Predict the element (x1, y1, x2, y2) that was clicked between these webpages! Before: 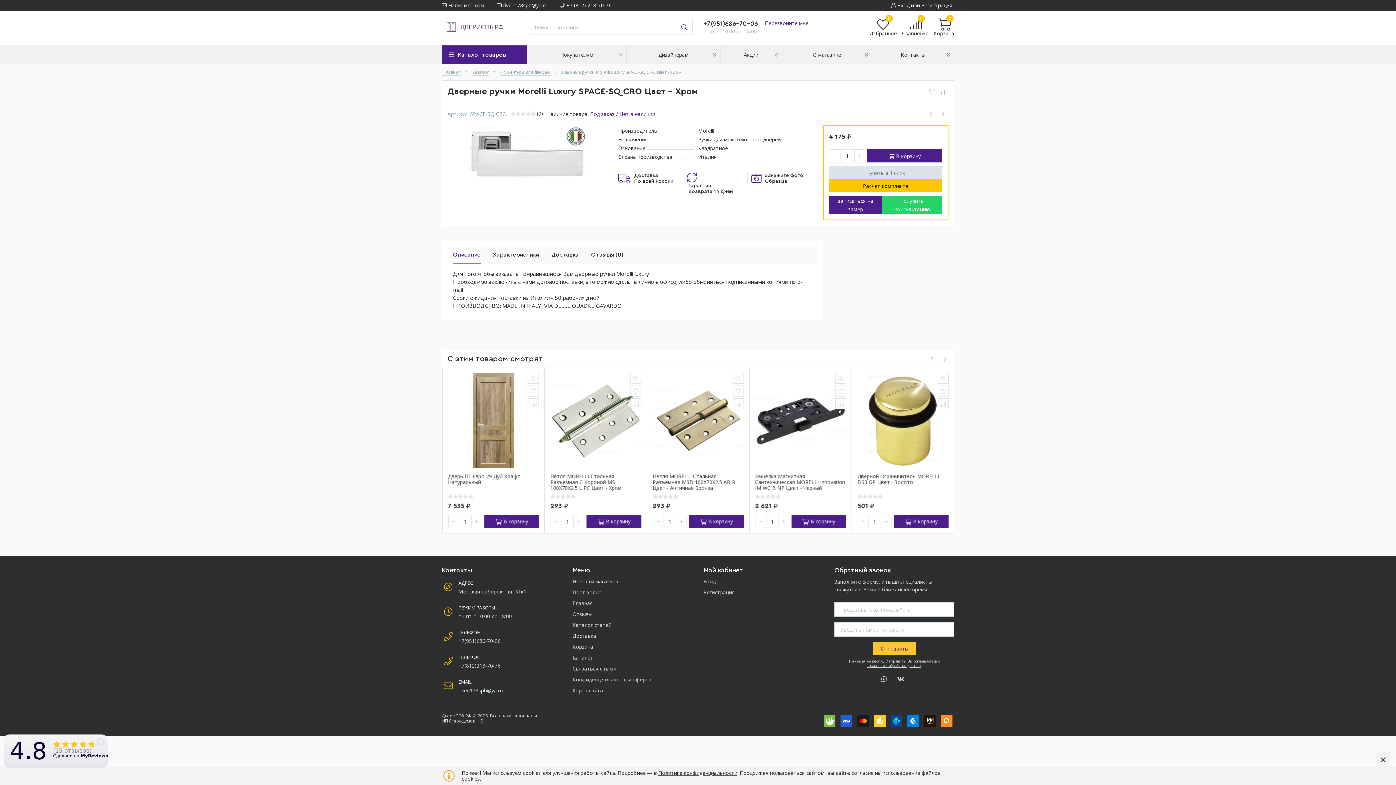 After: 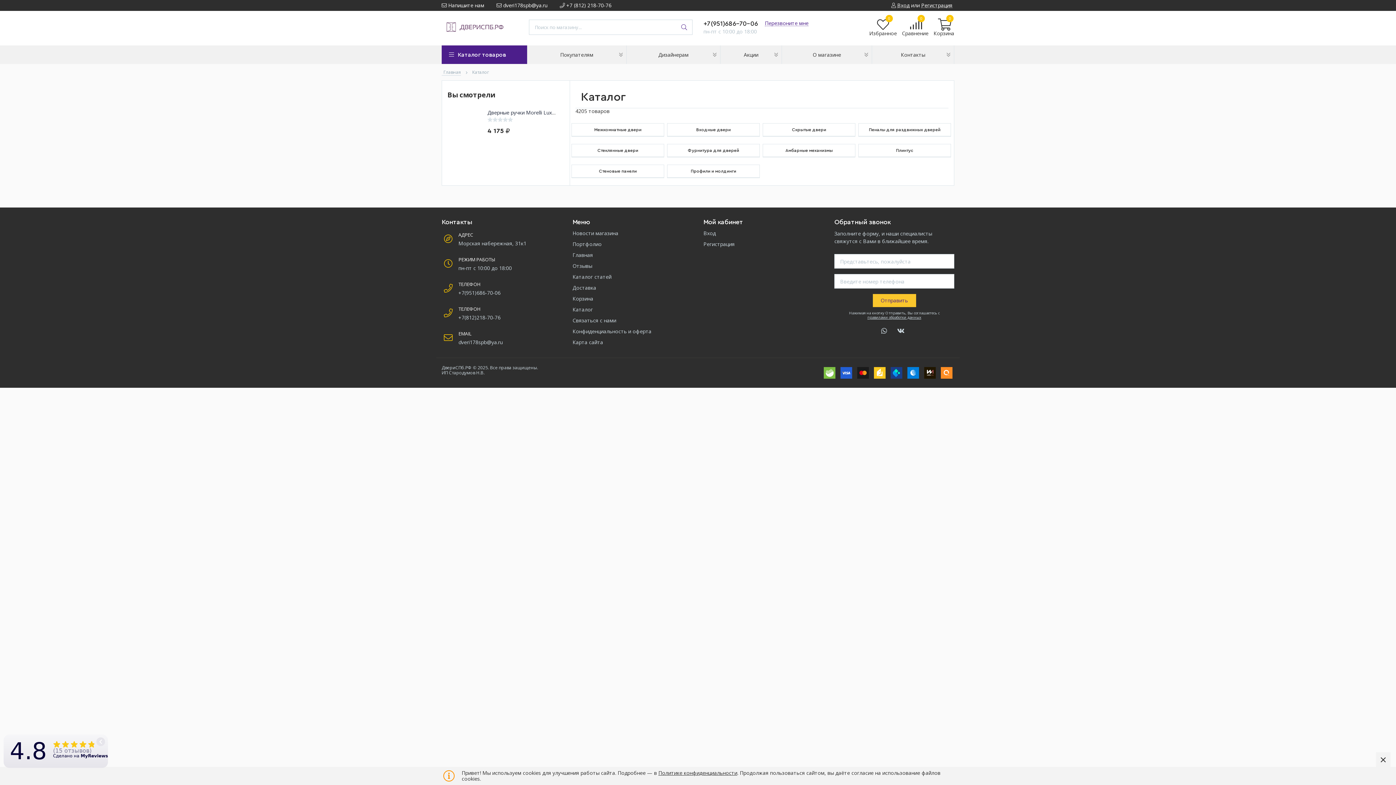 Action: label: Каталог bbox: (472, 69, 489, 75)